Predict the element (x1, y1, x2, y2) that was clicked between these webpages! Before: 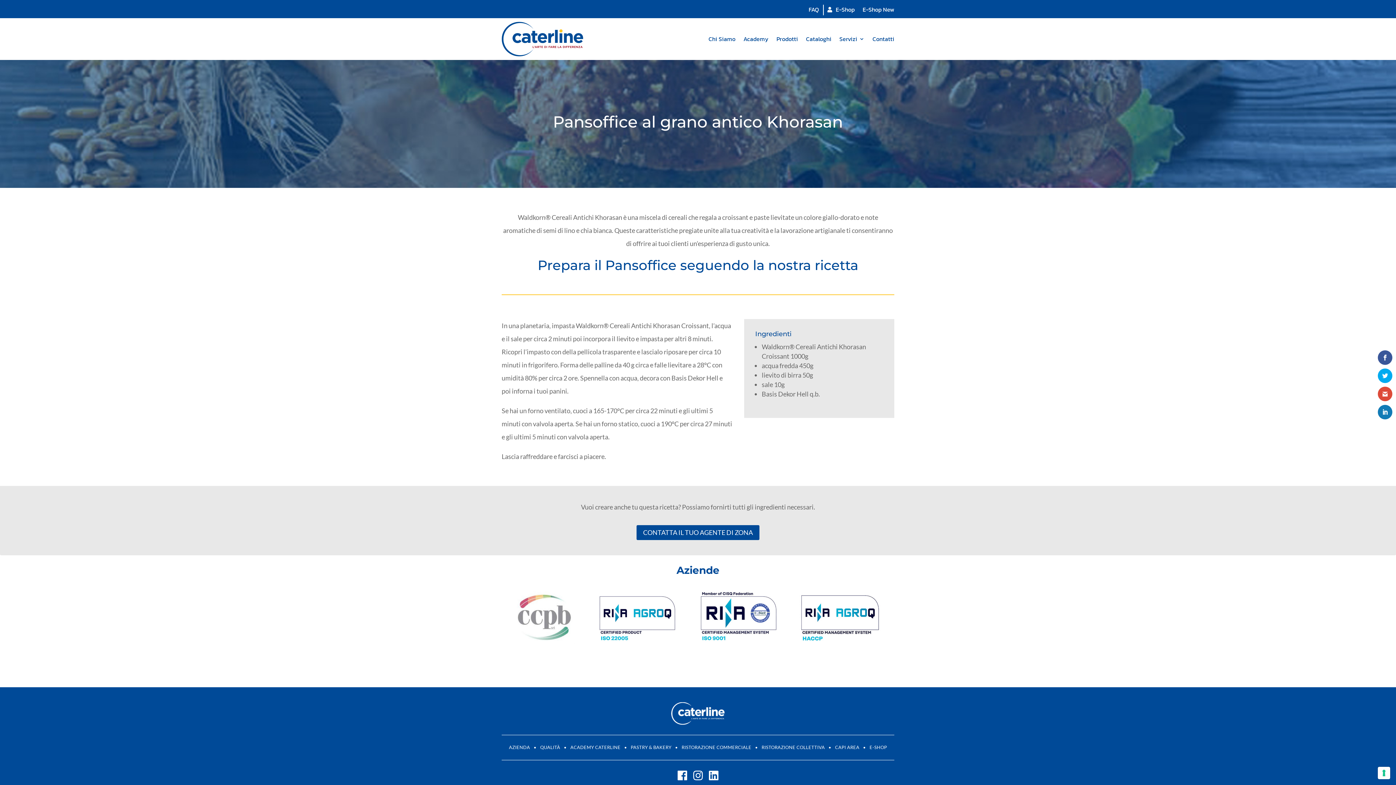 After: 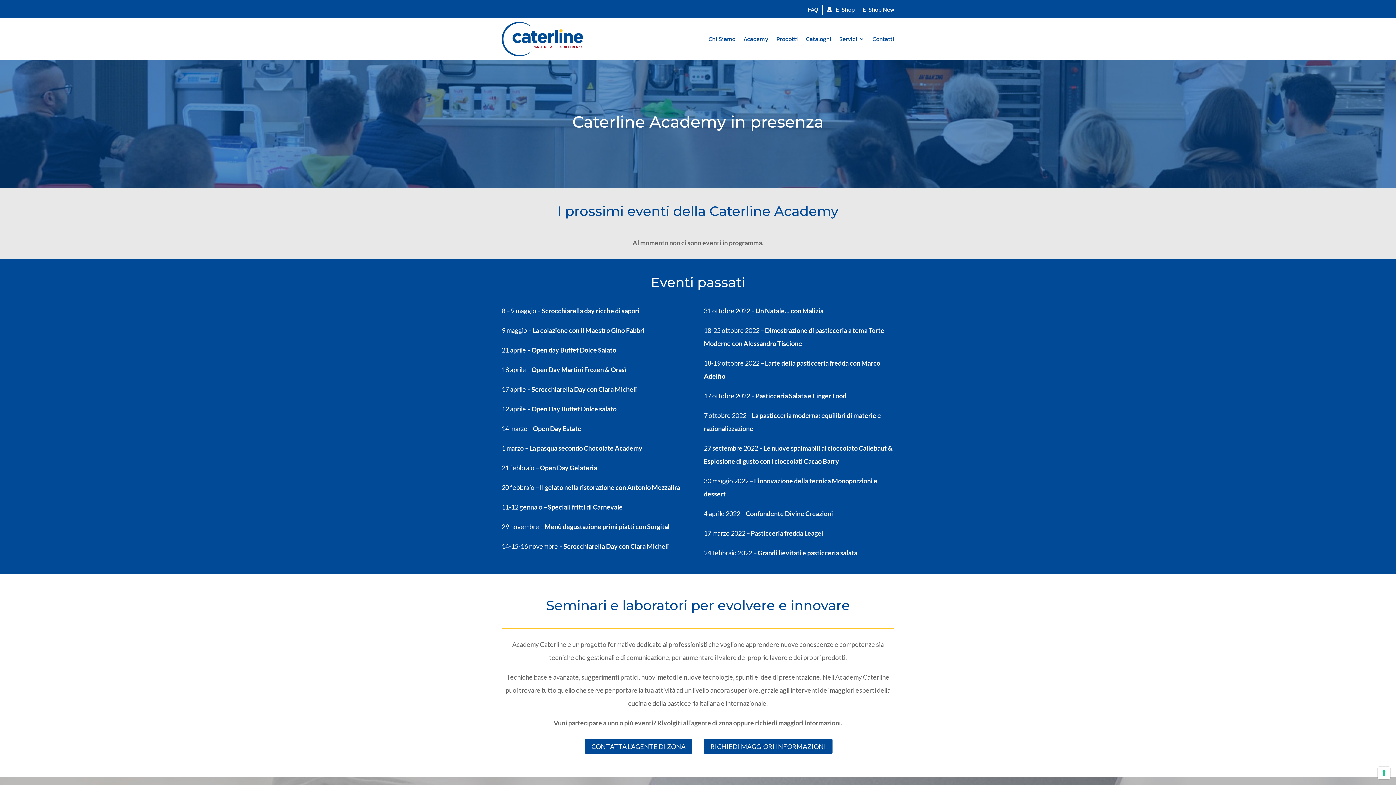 Action: label: ACADEMY CATERLINE bbox: (568, 745, 623, 750)